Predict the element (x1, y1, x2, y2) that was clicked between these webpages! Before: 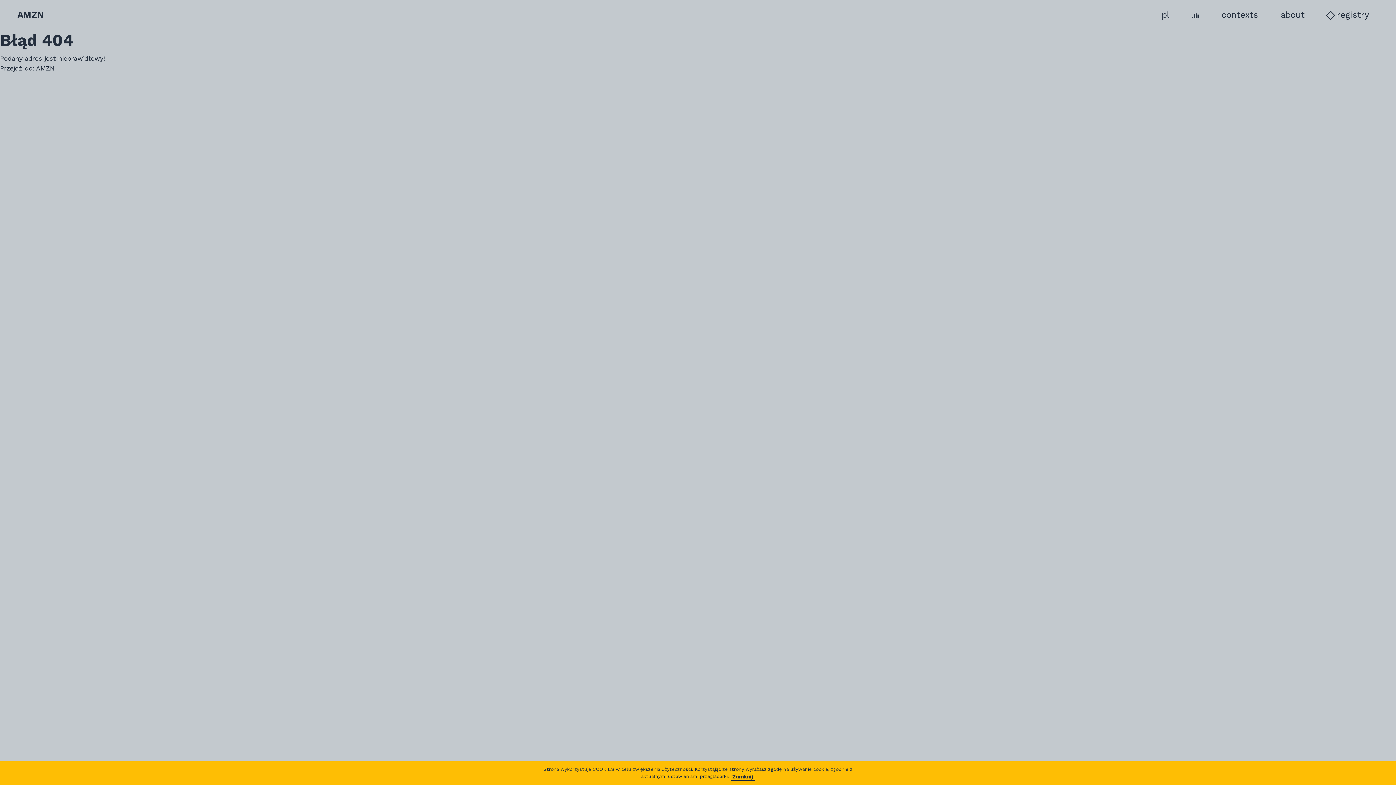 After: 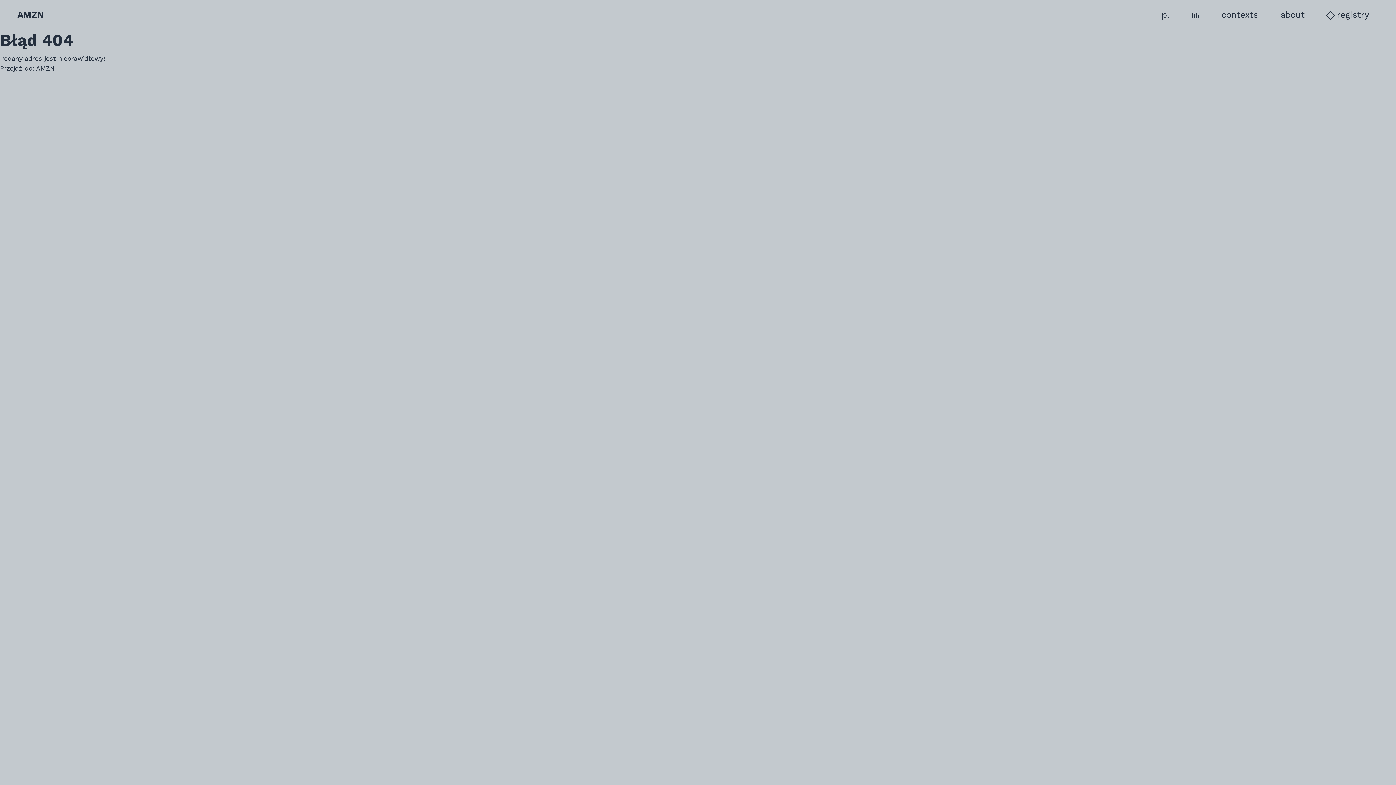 Action: label: Zamknij bbox: (730, 773, 755, 781)